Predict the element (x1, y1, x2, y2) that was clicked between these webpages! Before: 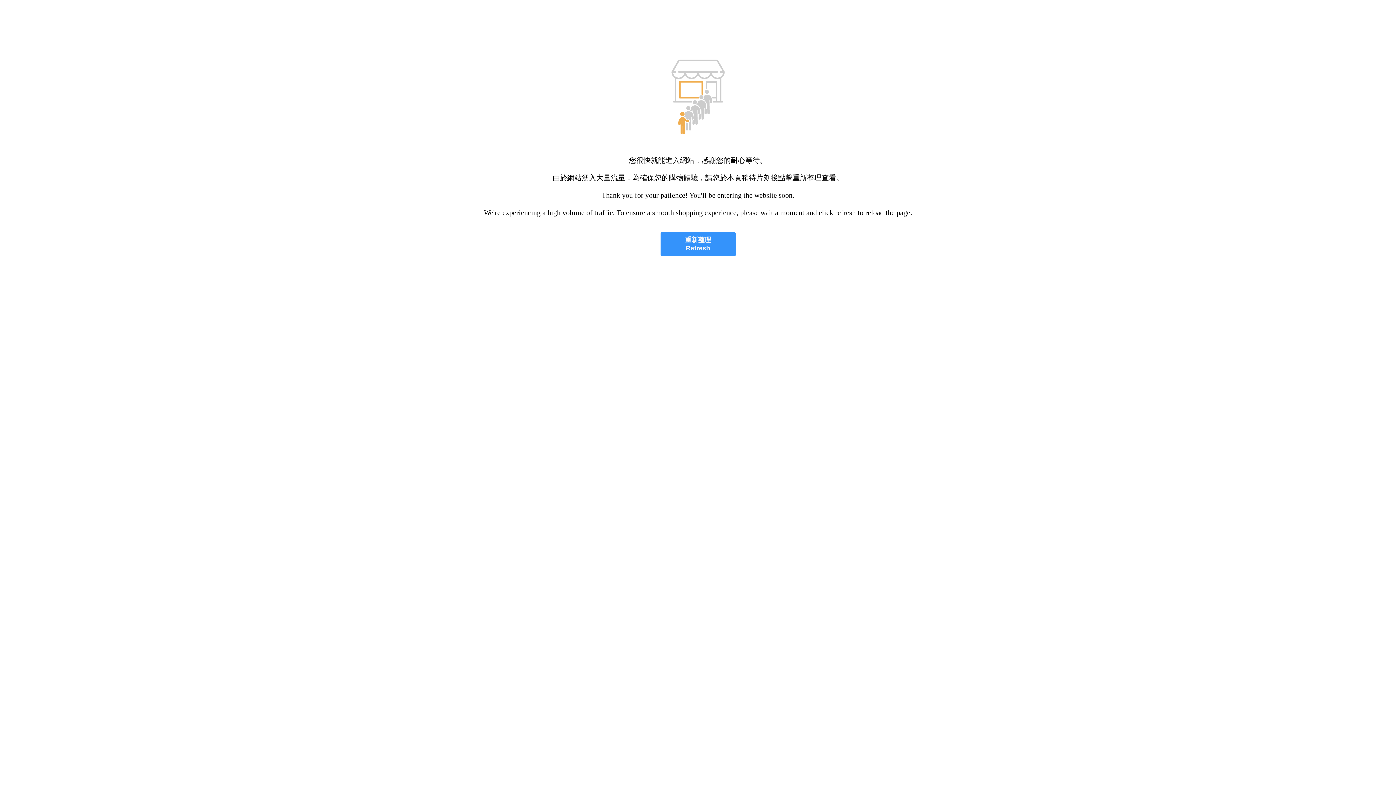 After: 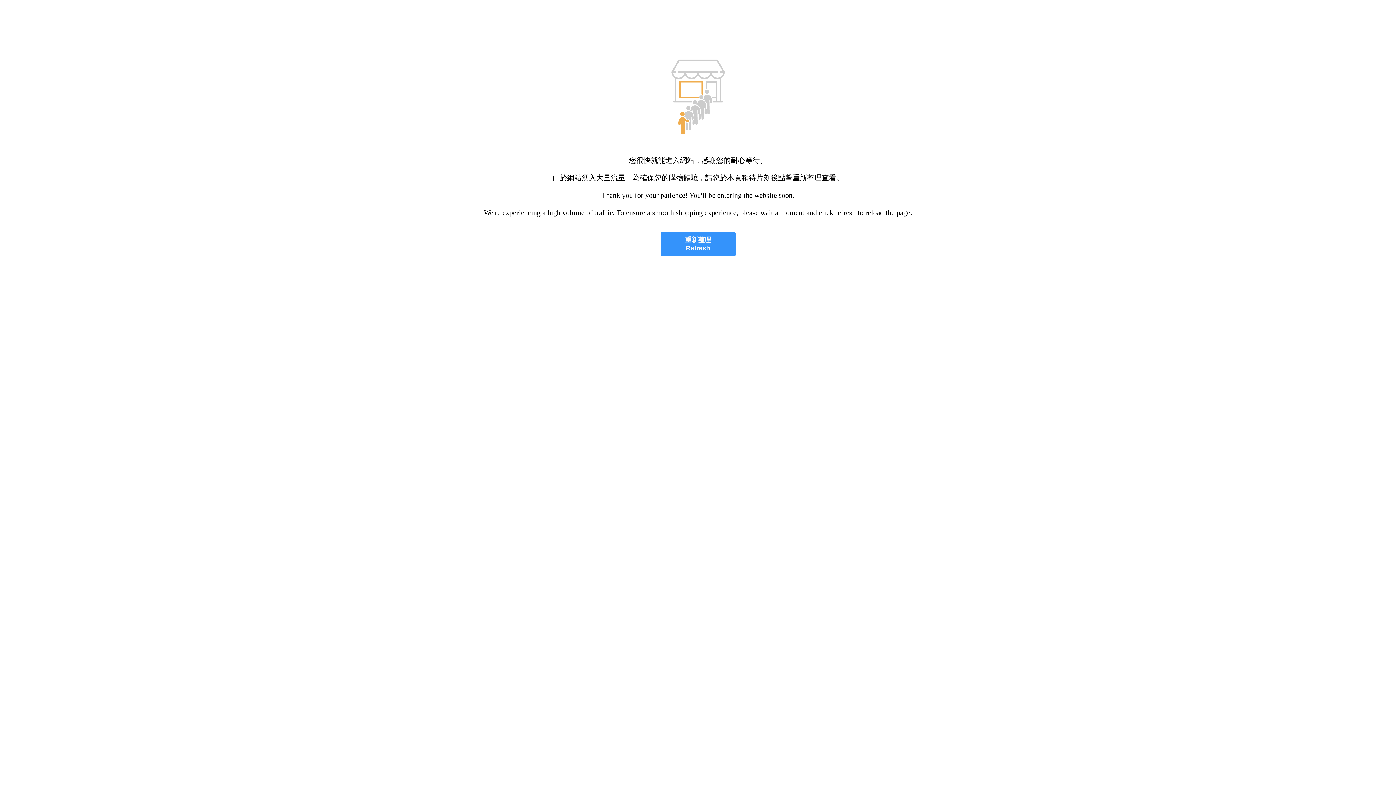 Action: label: 重新整理
Refresh bbox: (660, 232, 735, 256)